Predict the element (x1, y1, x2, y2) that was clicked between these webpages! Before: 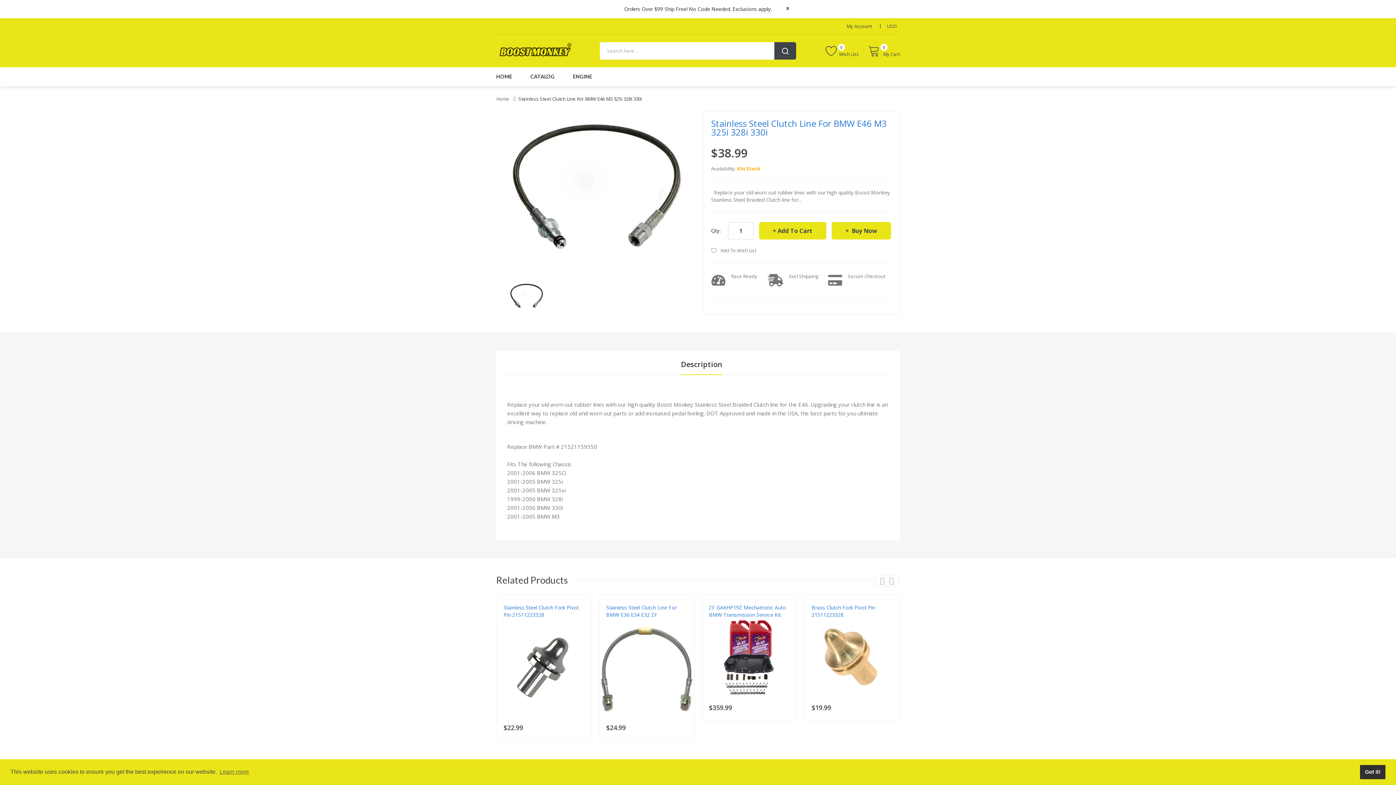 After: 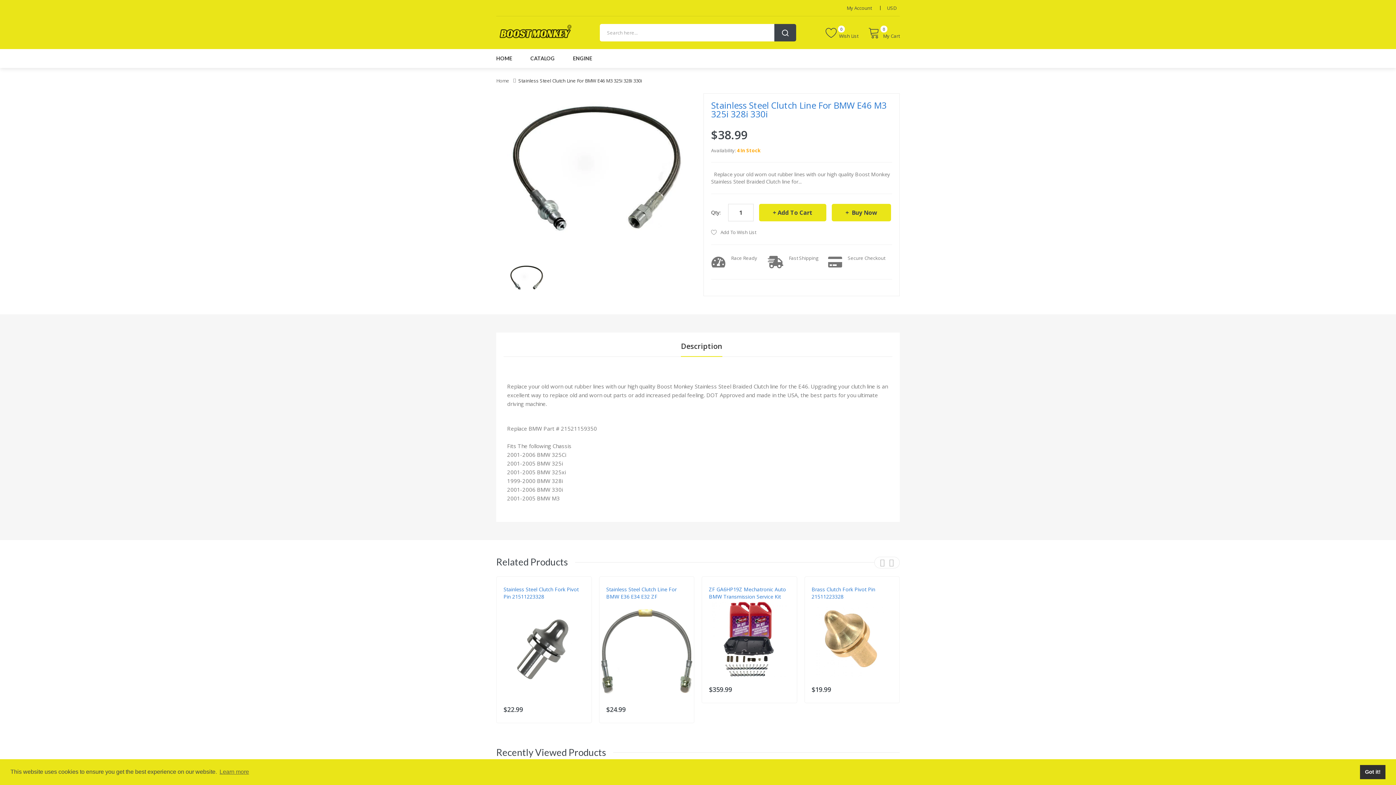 Action: label: x bbox: (772, 5, 789, 10)